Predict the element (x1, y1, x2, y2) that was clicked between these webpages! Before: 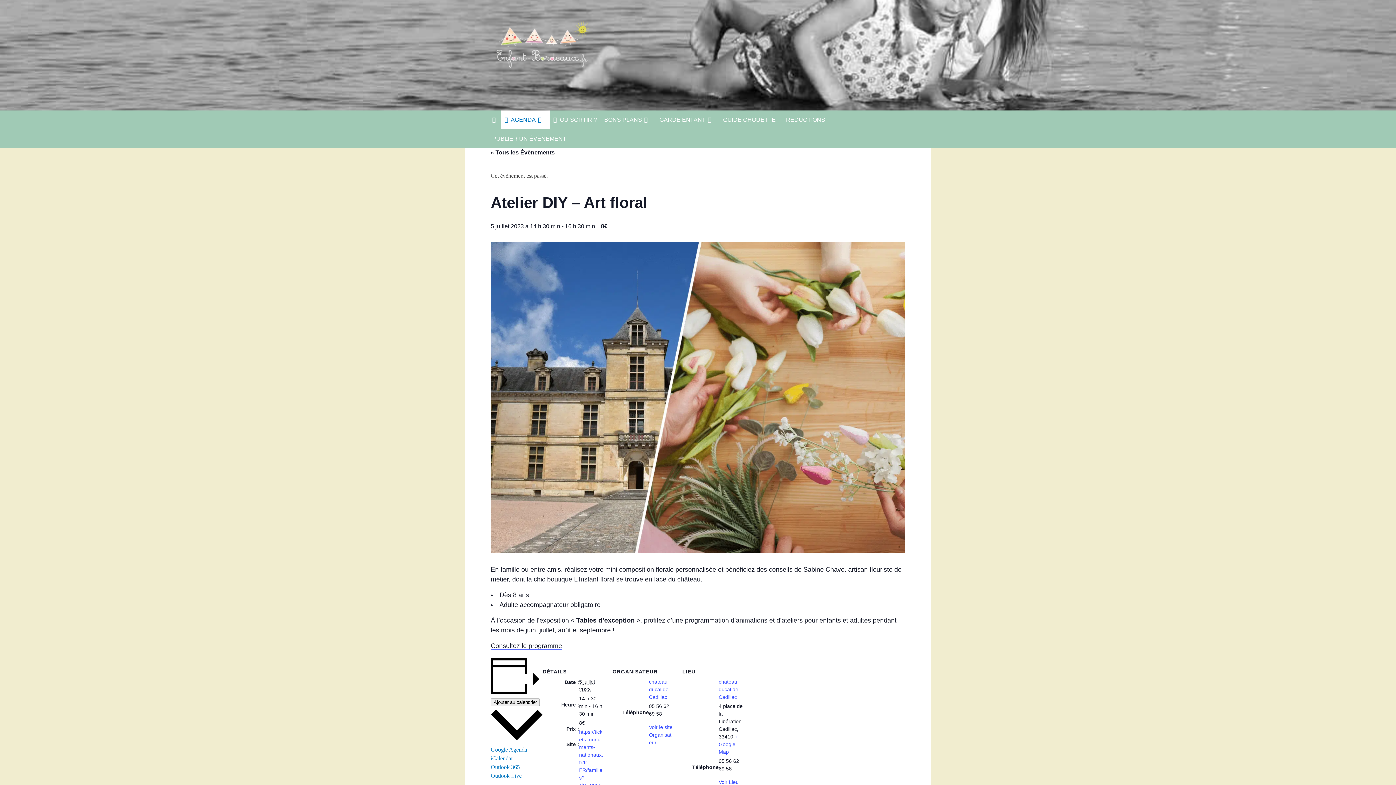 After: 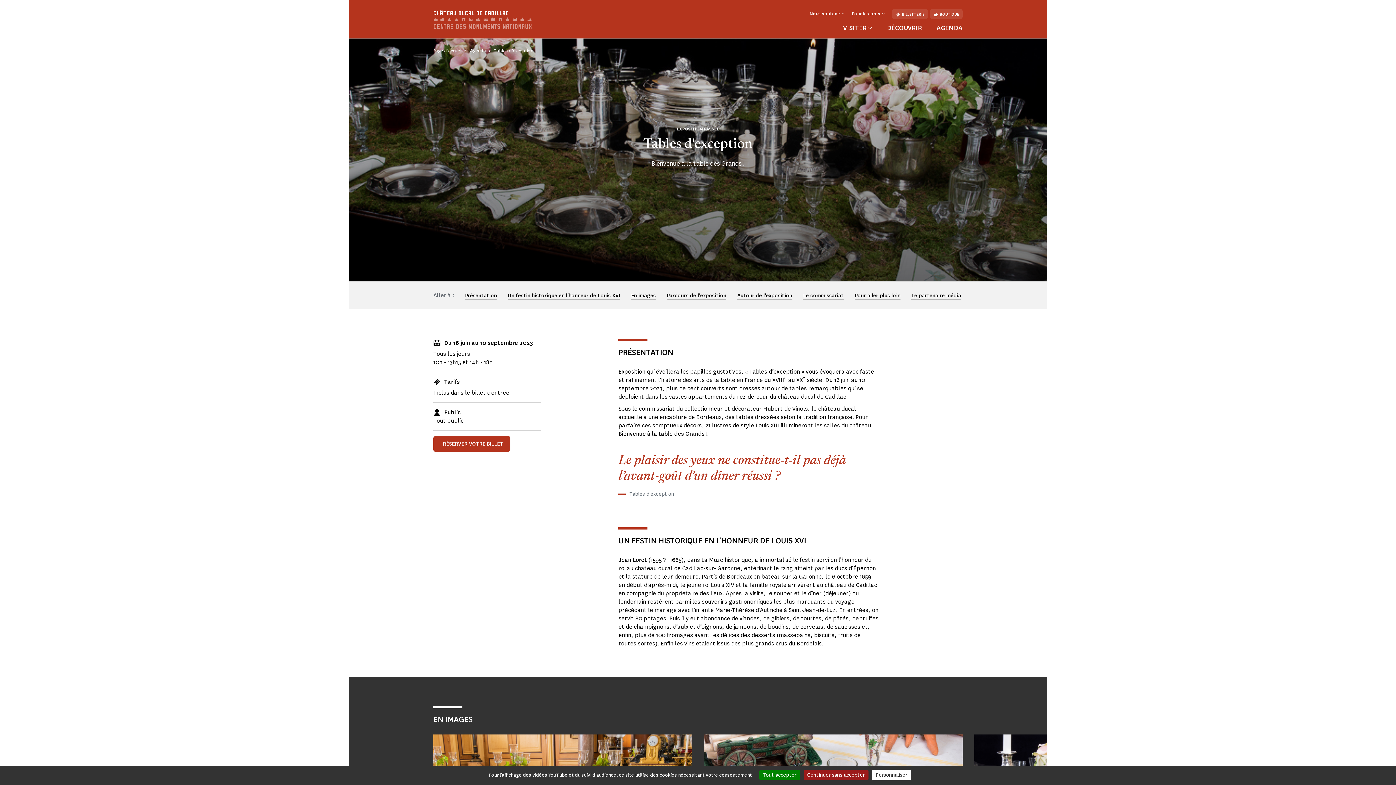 Action: label: Consultez le programme bbox: (490, 642, 562, 650)